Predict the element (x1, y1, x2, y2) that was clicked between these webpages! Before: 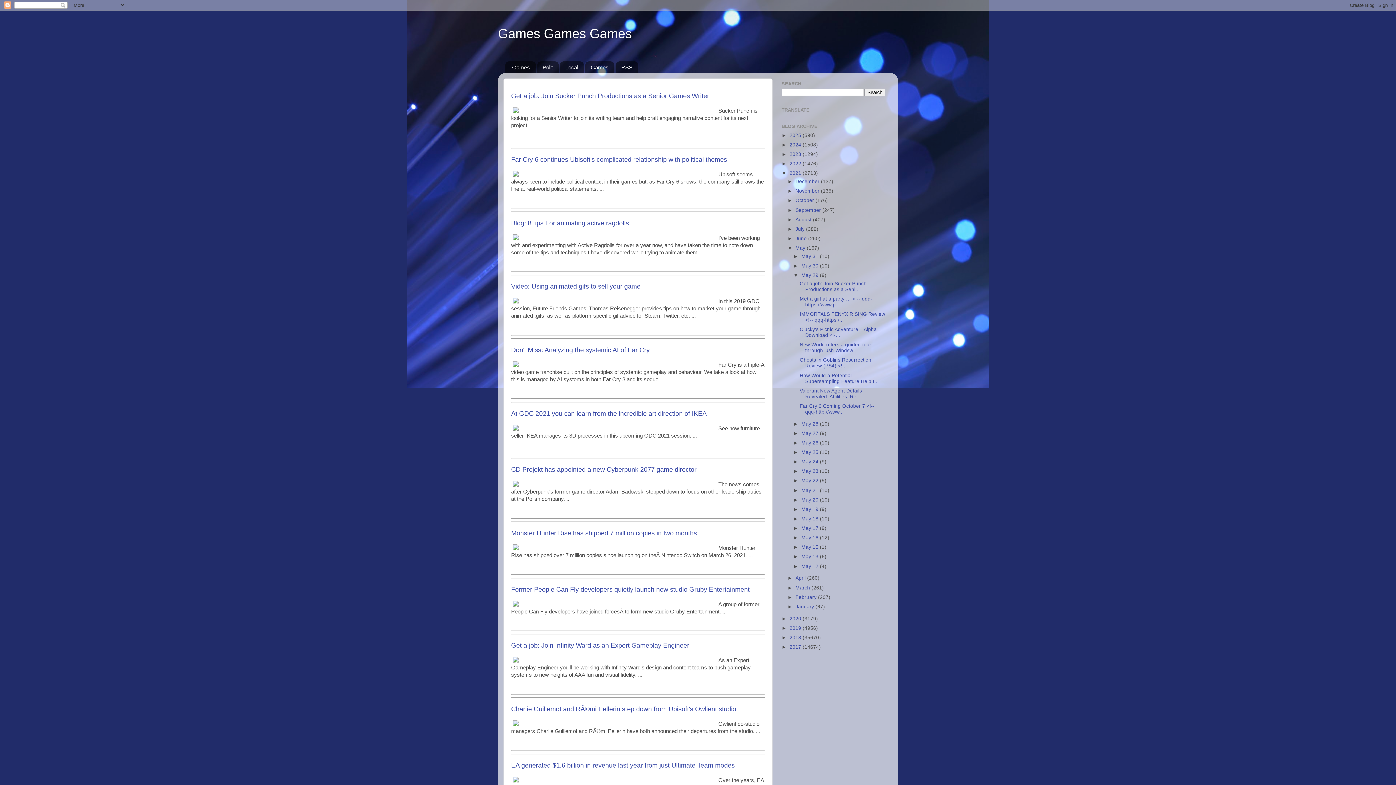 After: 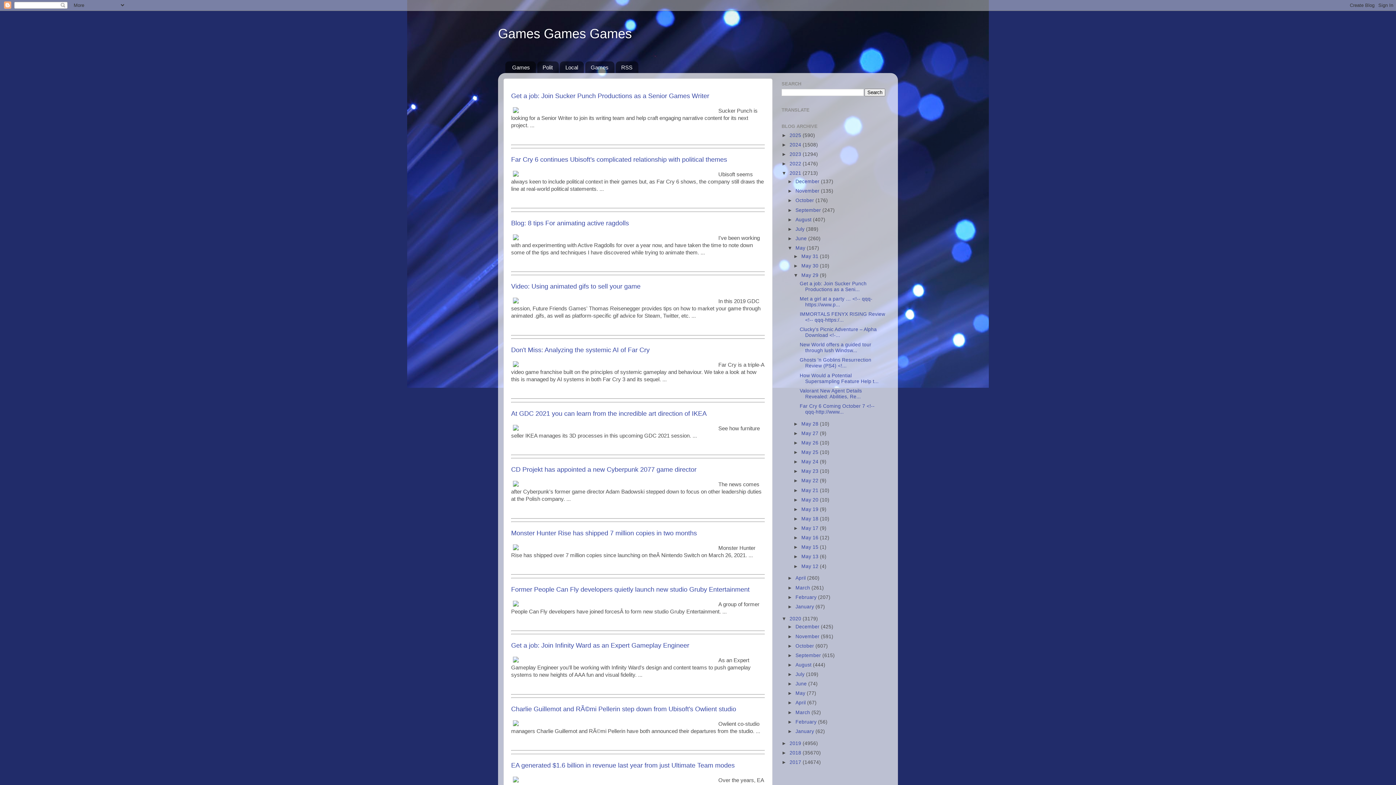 Action: label: ►   bbox: (781, 616, 789, 621)